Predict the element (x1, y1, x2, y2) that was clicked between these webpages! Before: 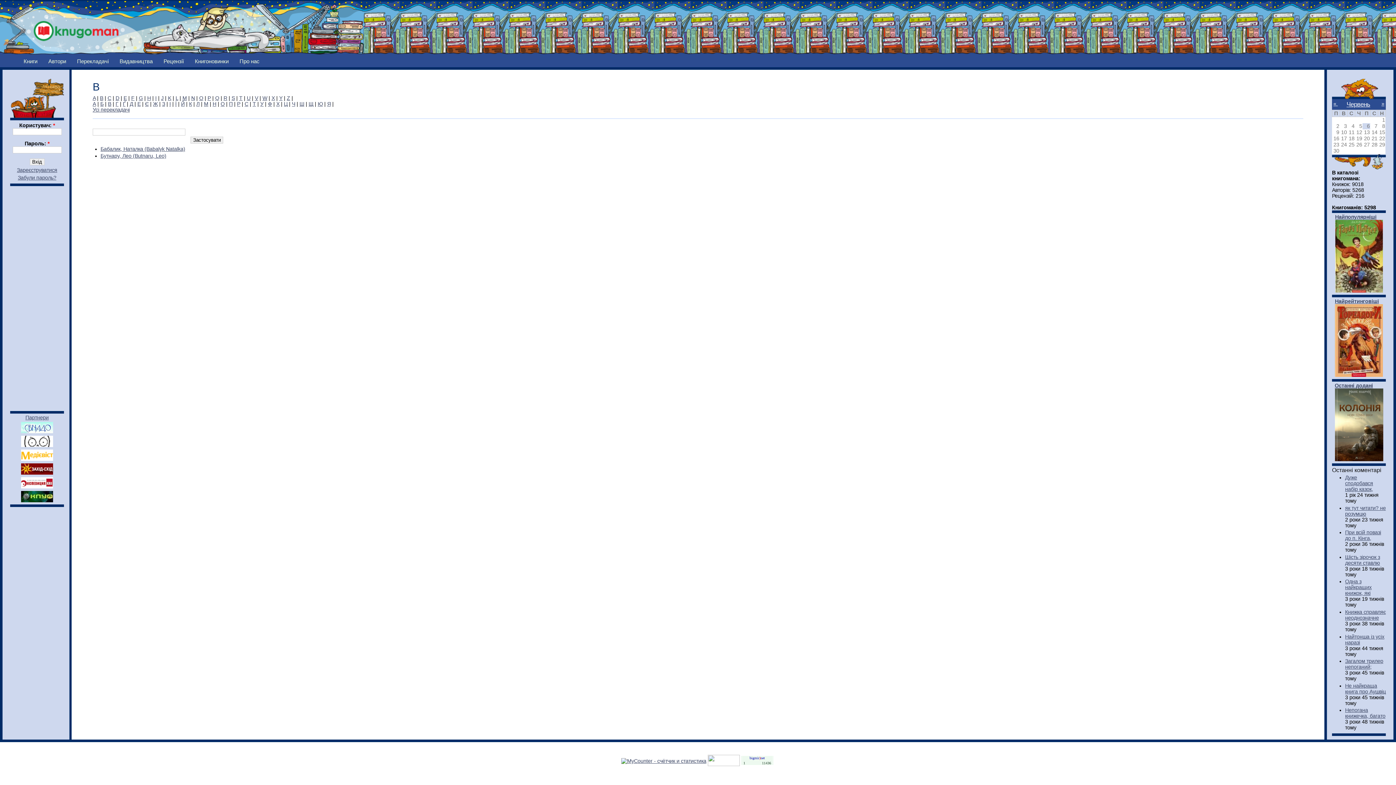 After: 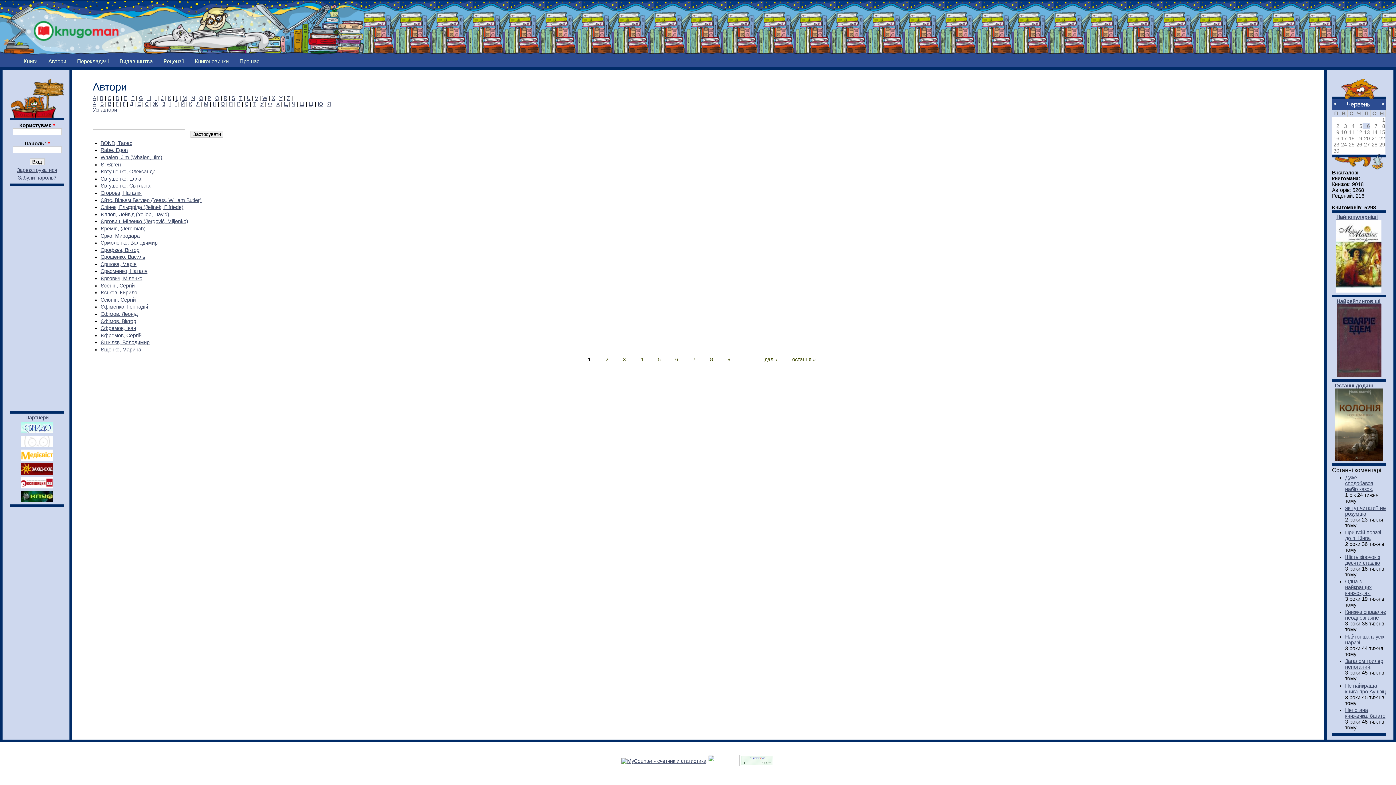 Action: label: Автори bbox: (42, 55, 71, 66)